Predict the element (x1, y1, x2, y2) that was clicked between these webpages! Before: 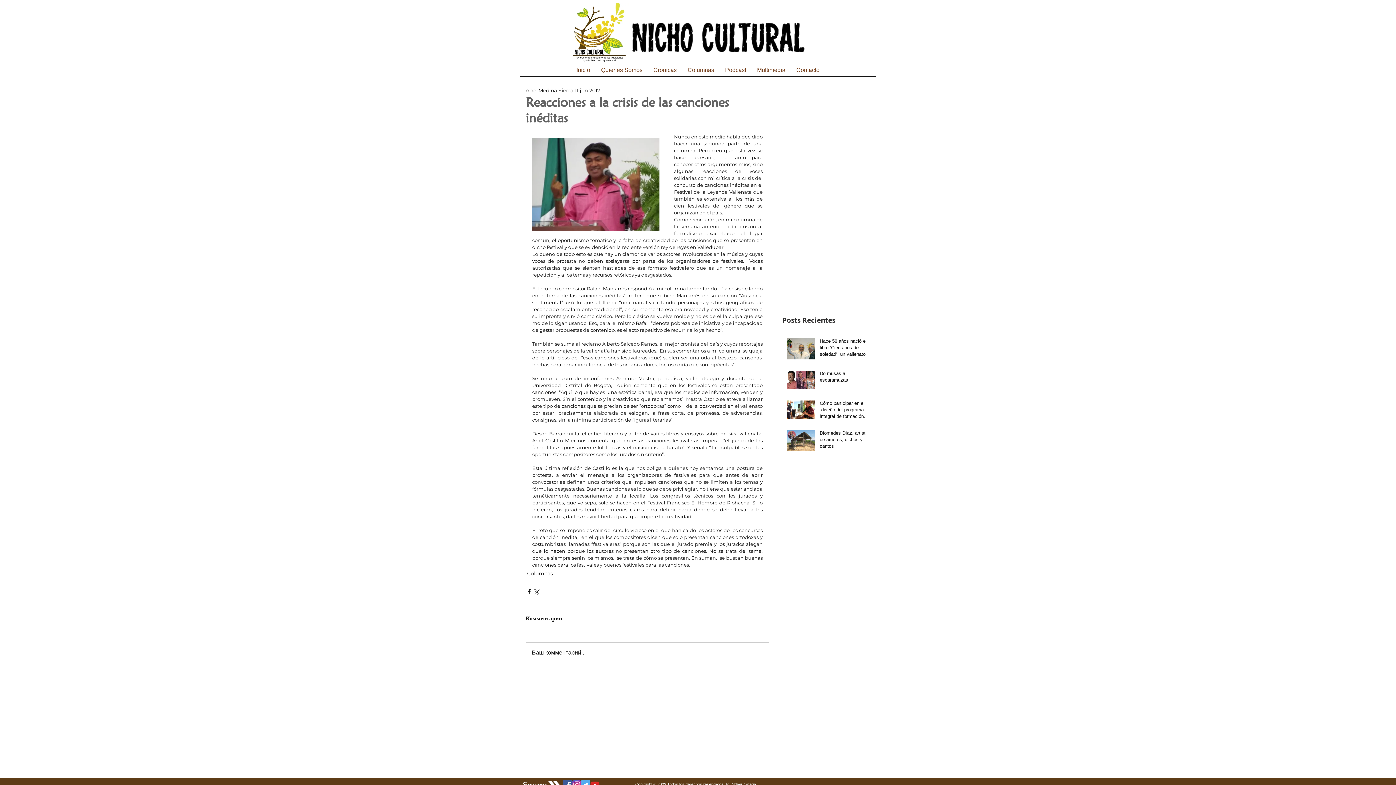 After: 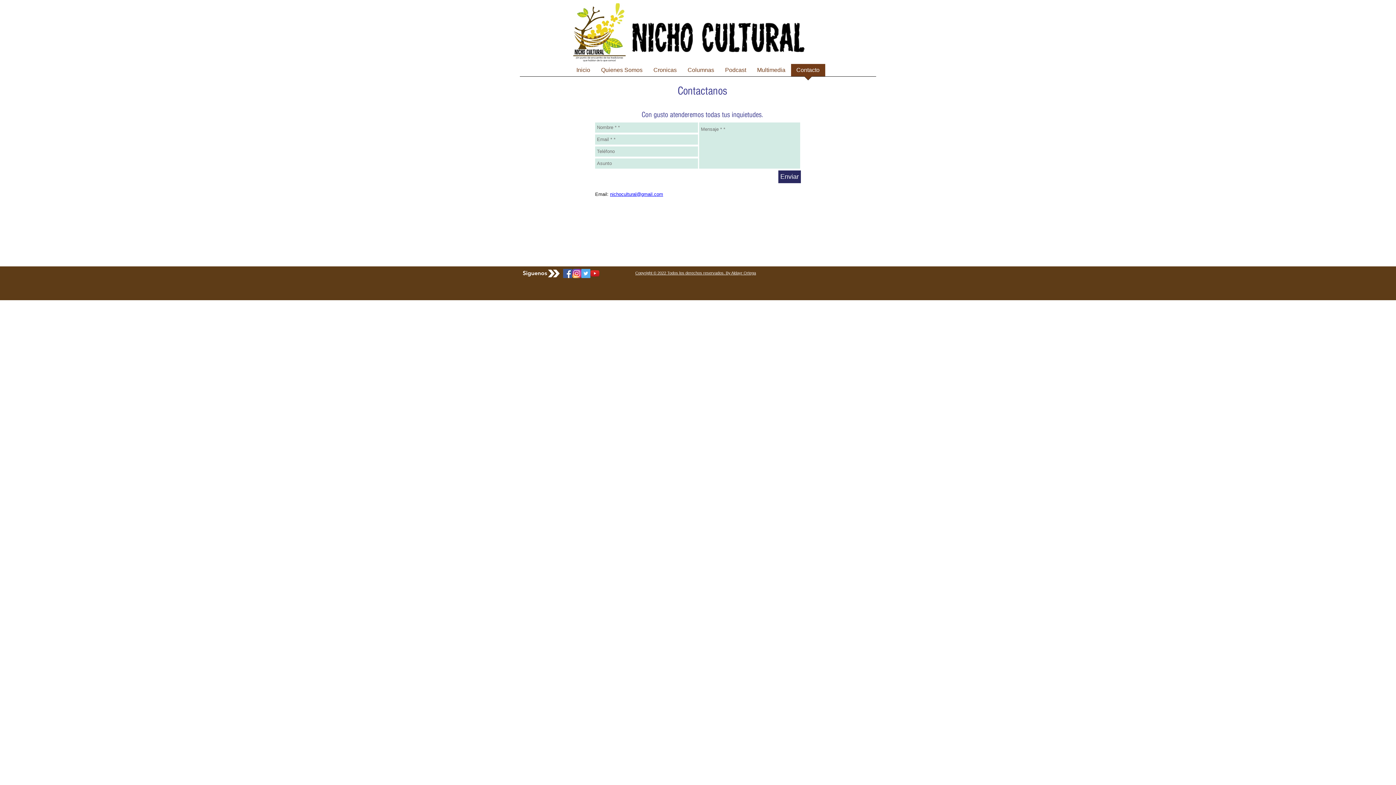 Action: bbox: (791, 64, 825, 81) label: Contacto